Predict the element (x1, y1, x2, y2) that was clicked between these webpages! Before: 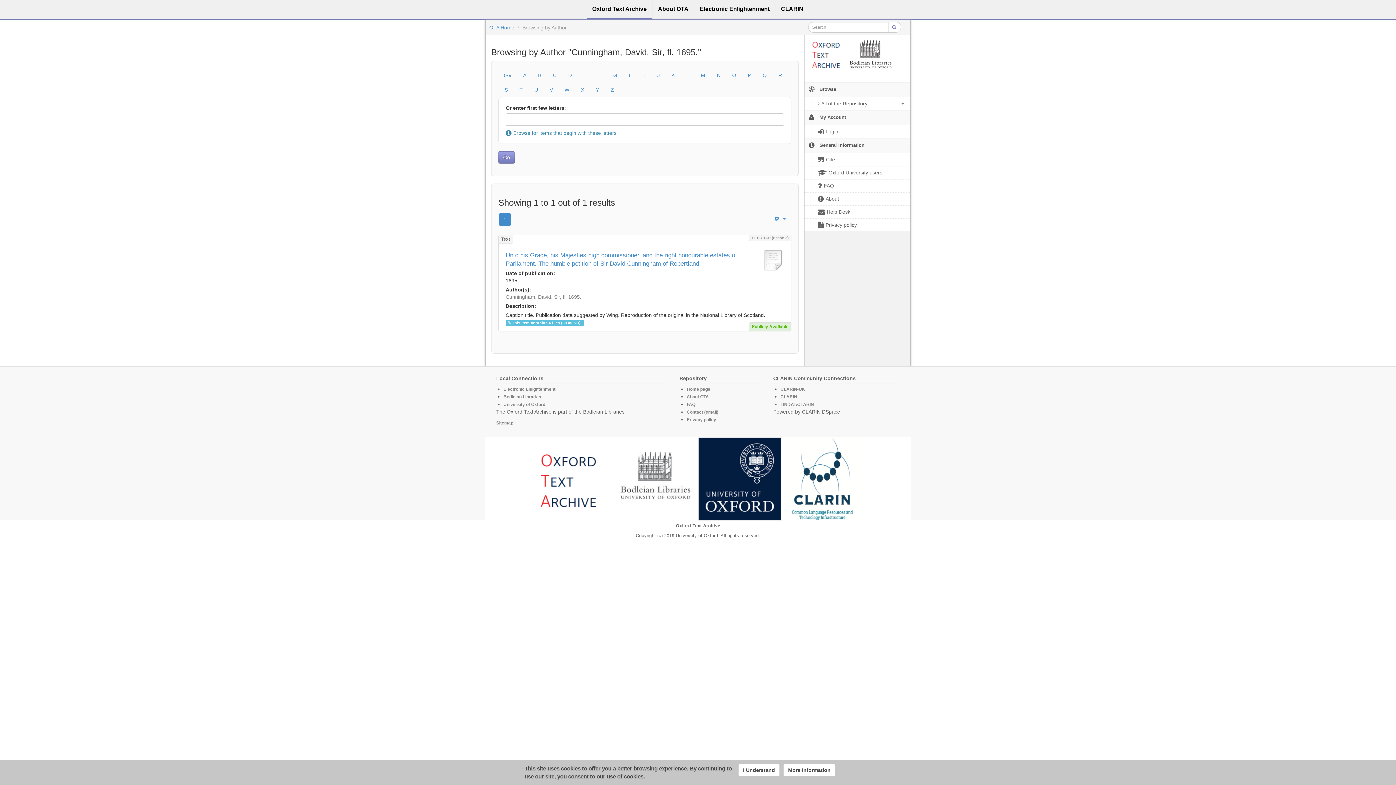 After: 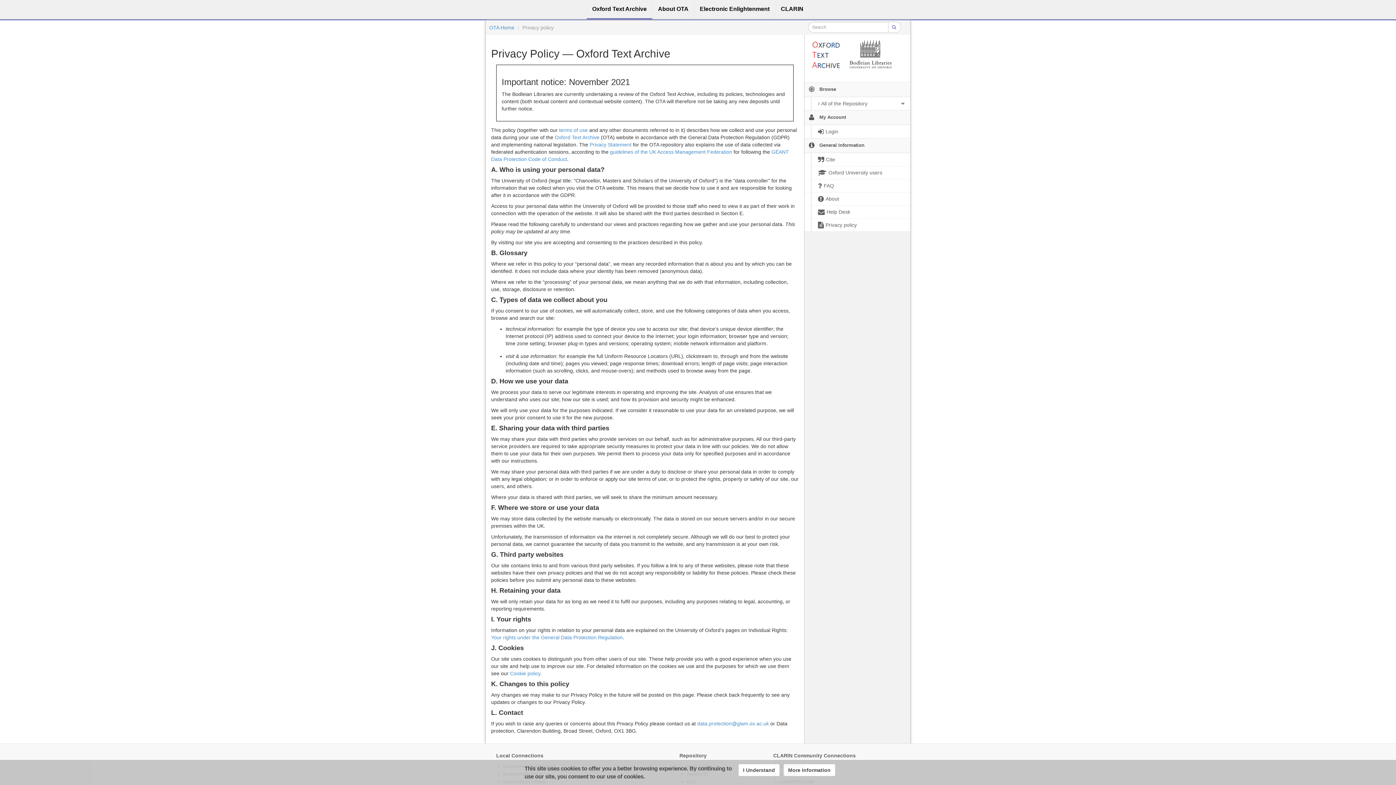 Action: label:  Privacy policy bbox: (804, 218, 910, 231)